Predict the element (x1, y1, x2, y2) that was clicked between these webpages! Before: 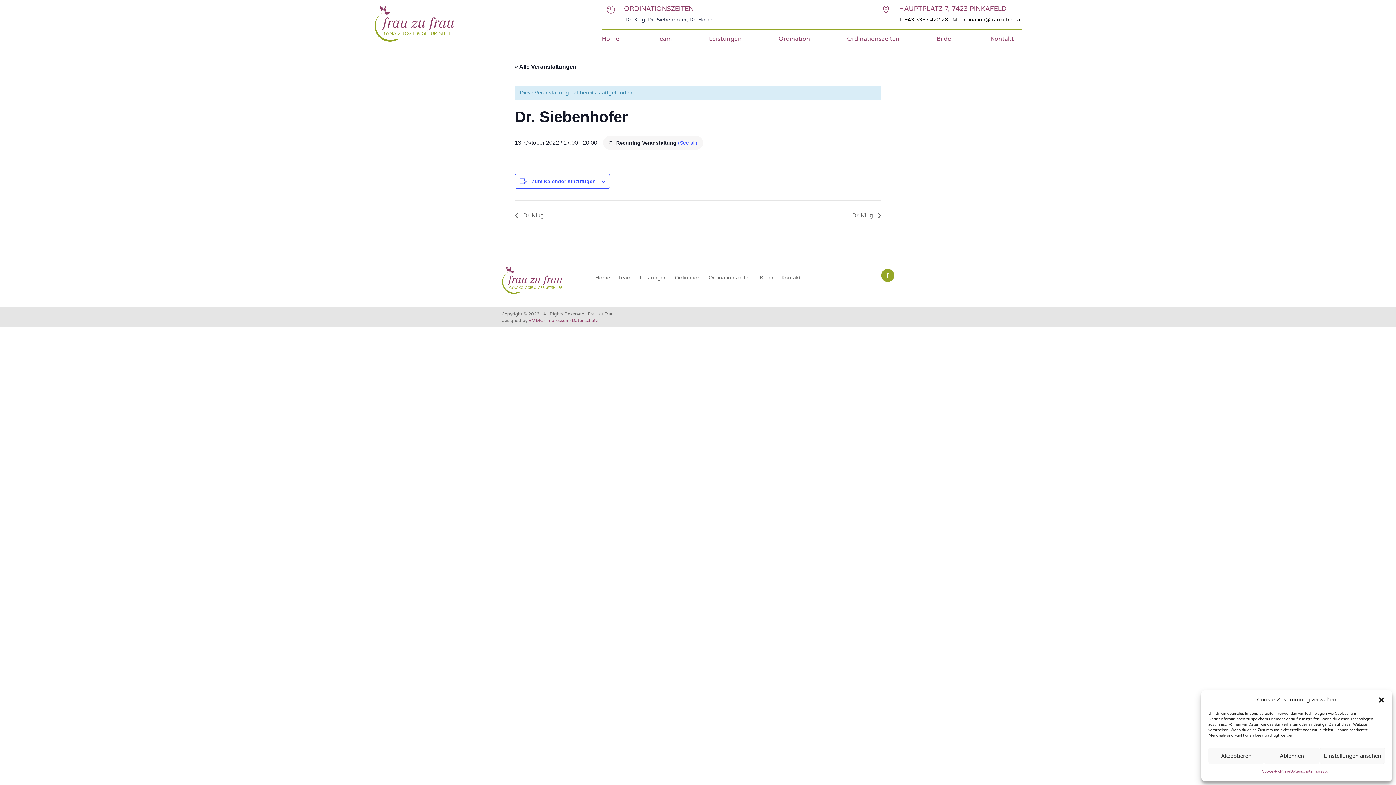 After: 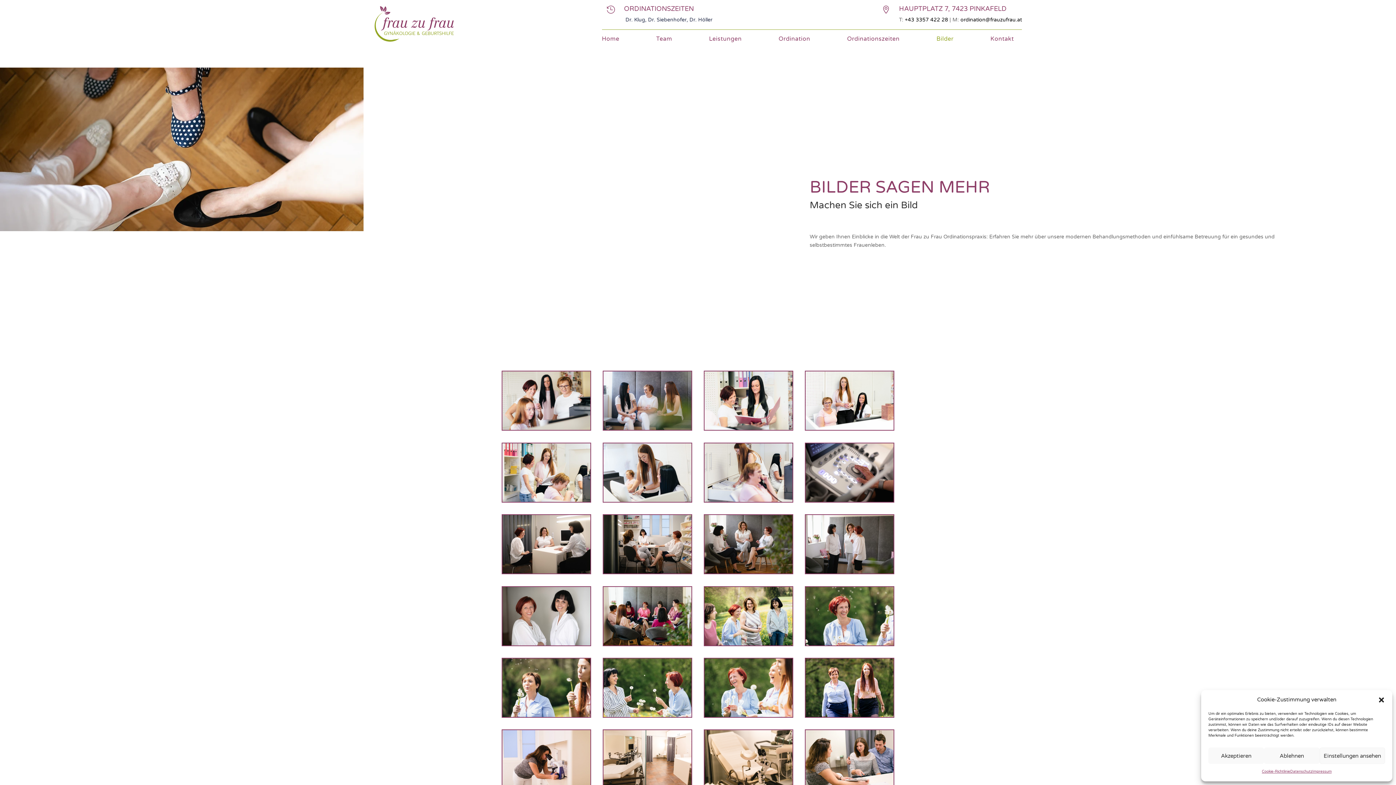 Action: label: Bilder bbox: (759, 272, 773, 280)